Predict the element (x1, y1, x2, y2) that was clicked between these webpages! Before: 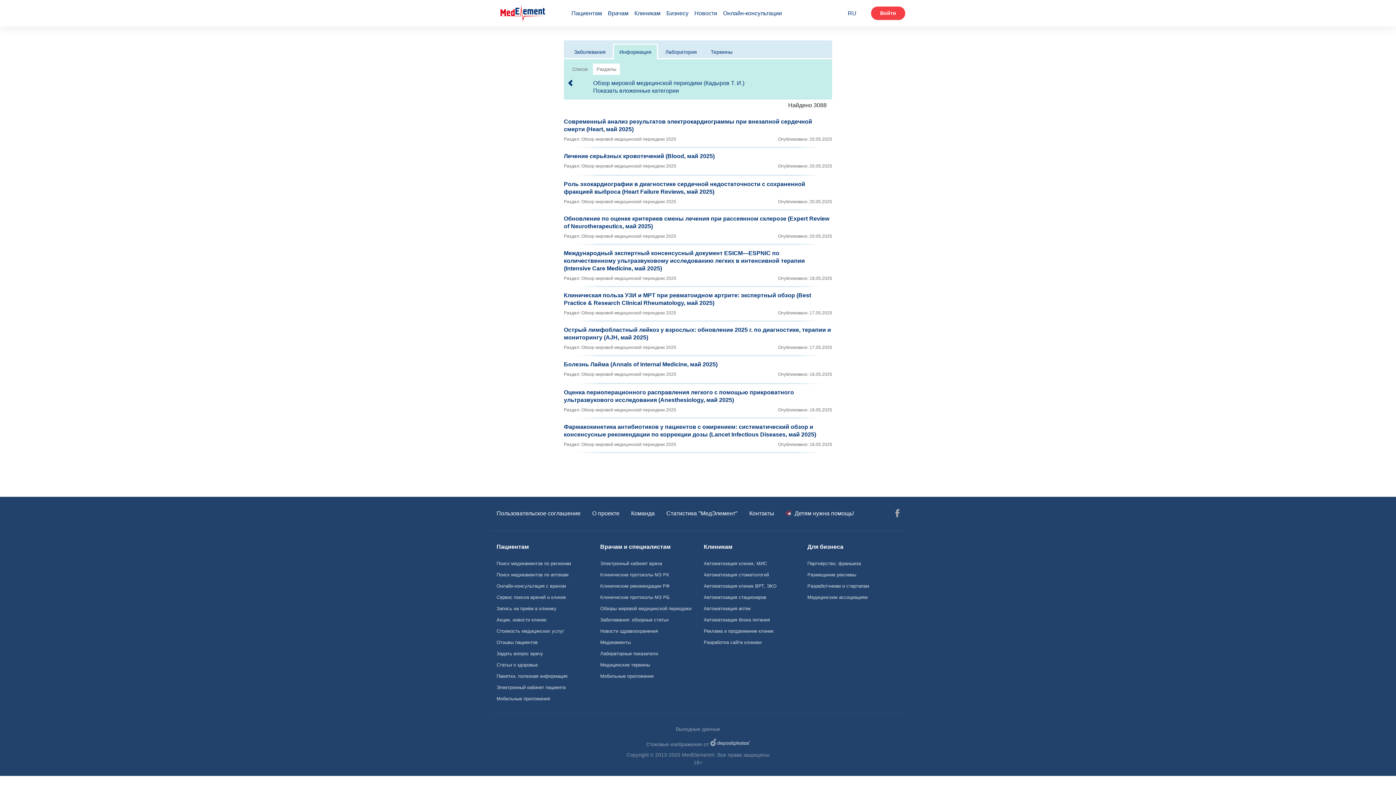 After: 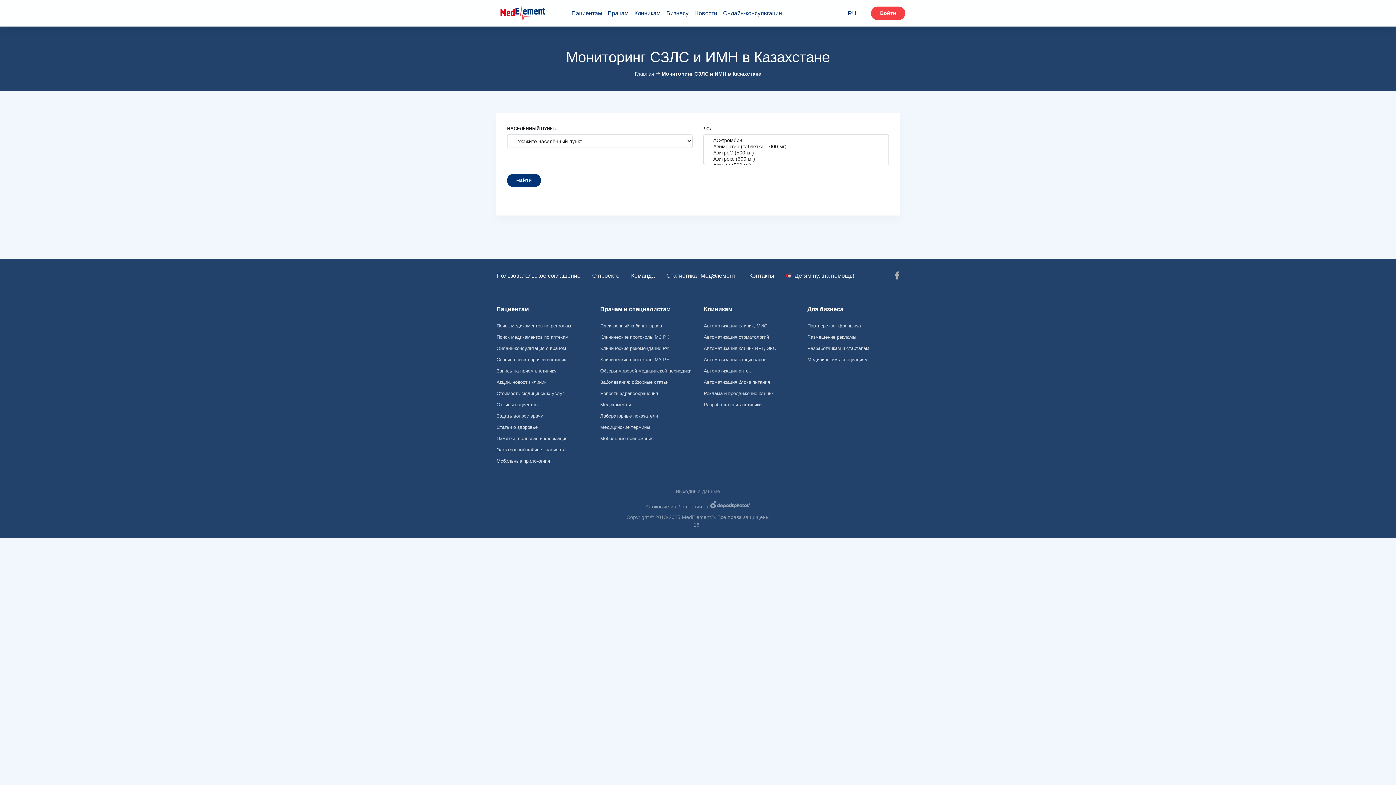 Action: label: Поиск медикаментов по аптекам bbox: (490, 569, 594, 580)